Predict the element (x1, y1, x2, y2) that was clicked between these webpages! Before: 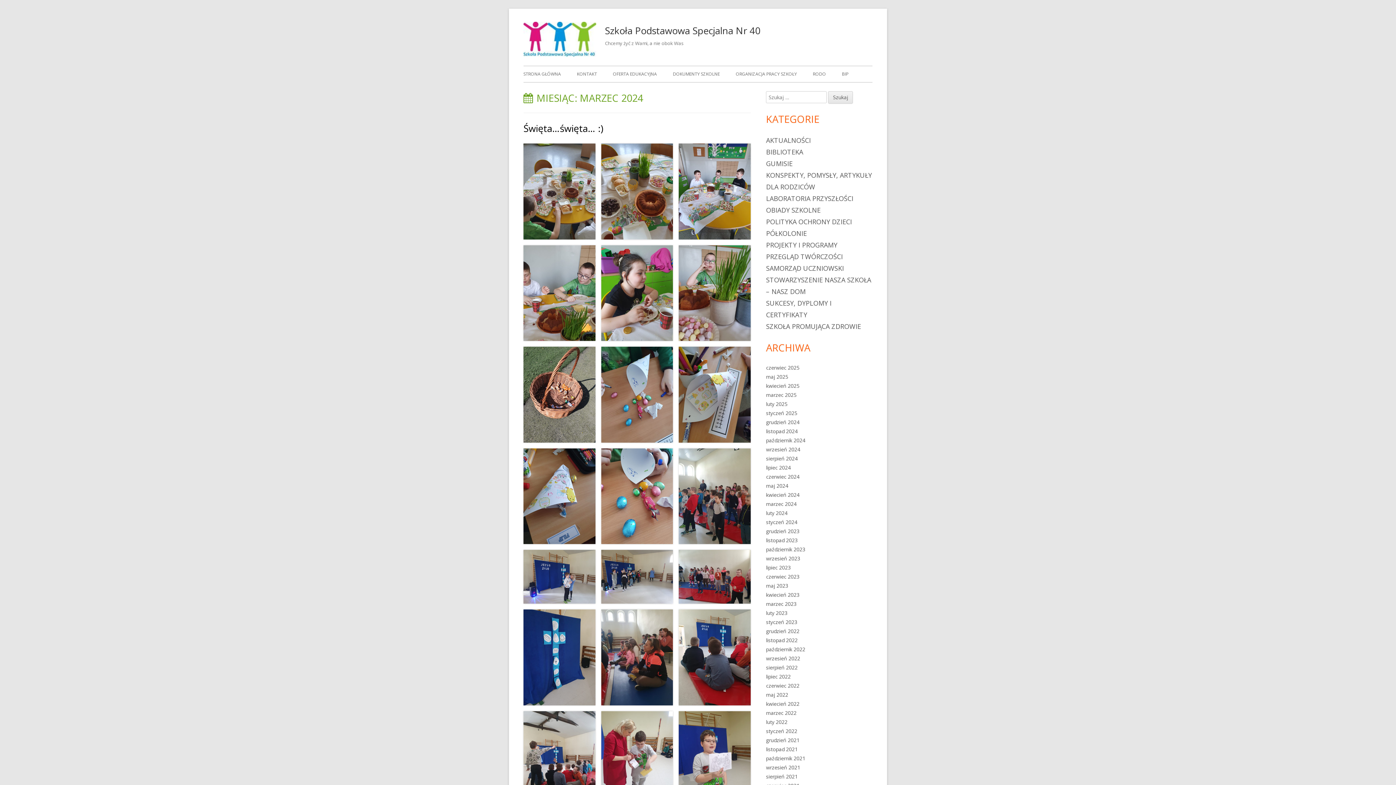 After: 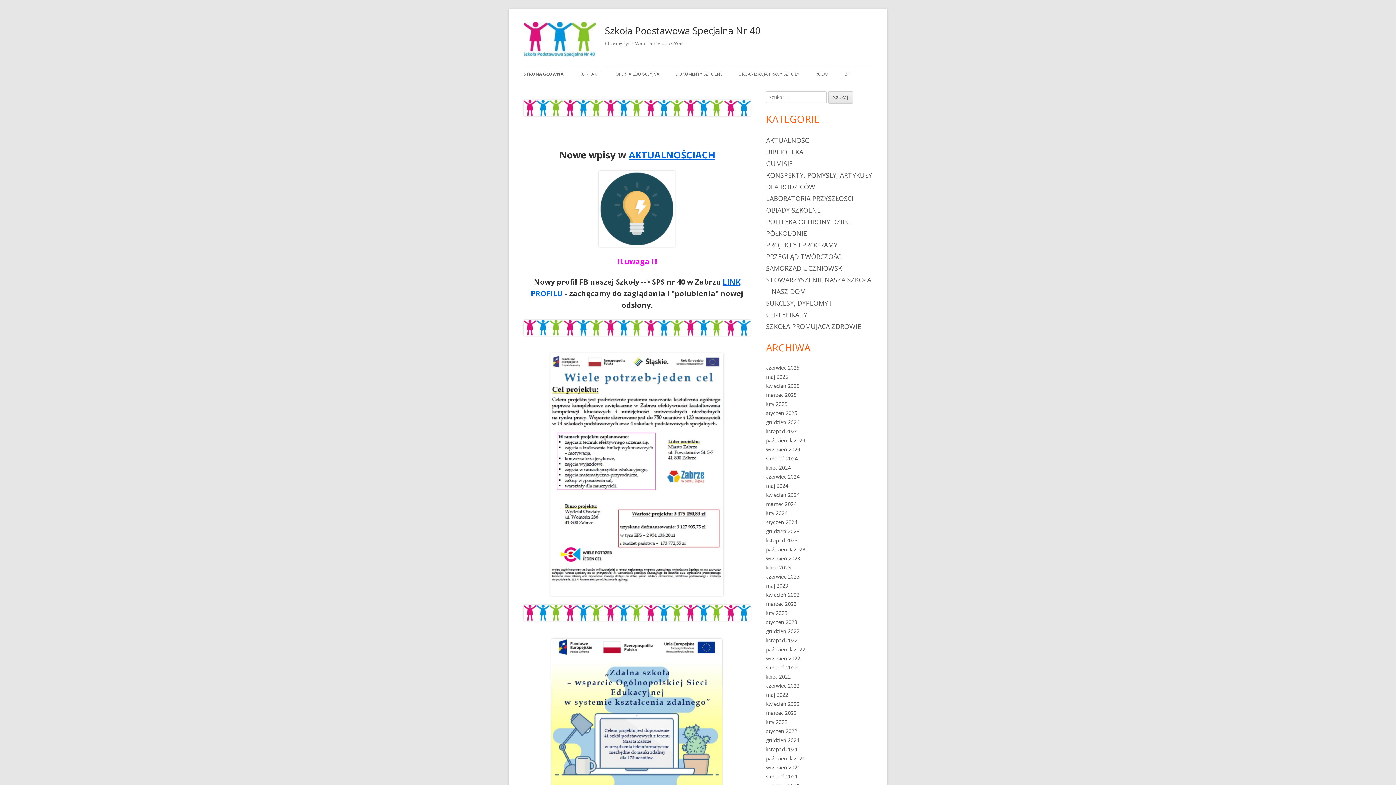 Action: label: Szkoła Podstawowa Specjalna Nr 40 bbox: (605, 21, 760, 39)